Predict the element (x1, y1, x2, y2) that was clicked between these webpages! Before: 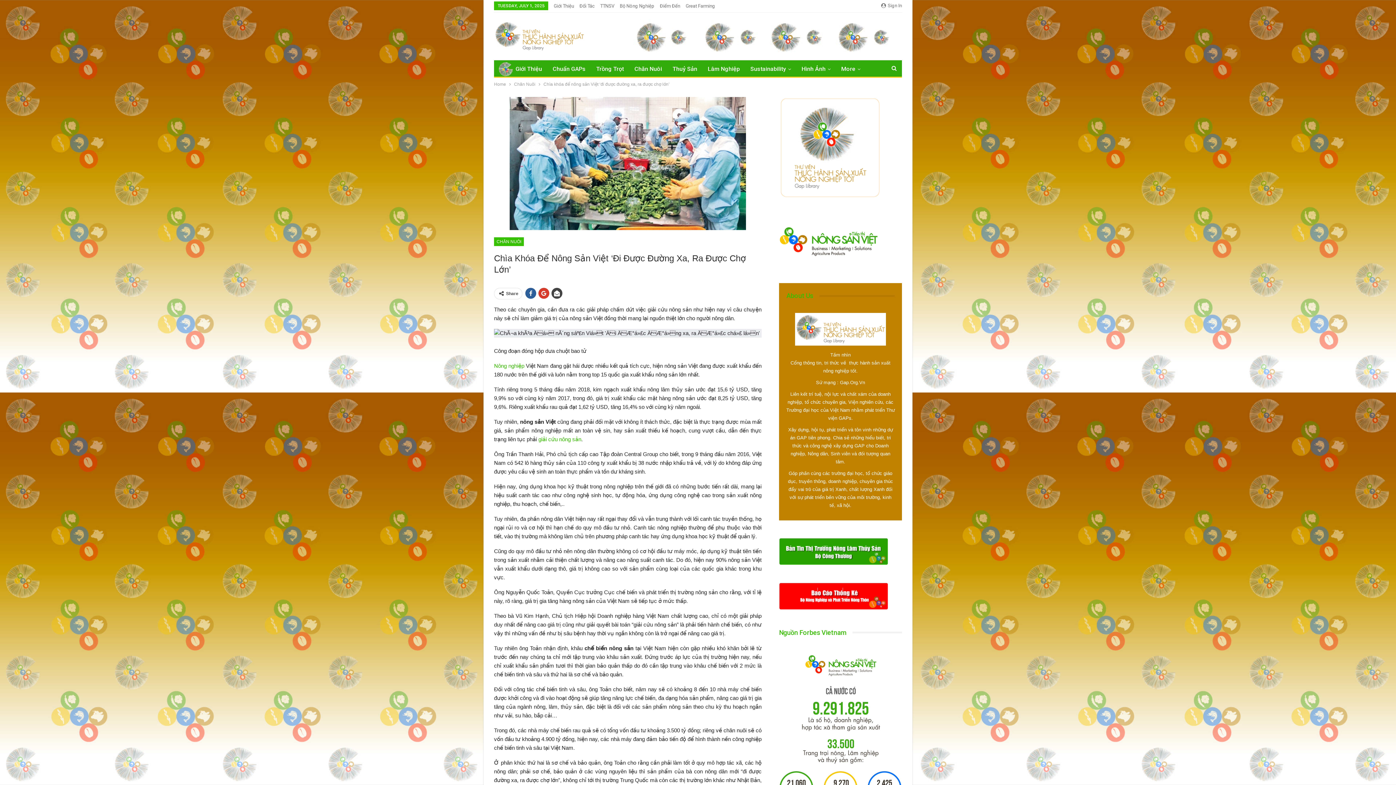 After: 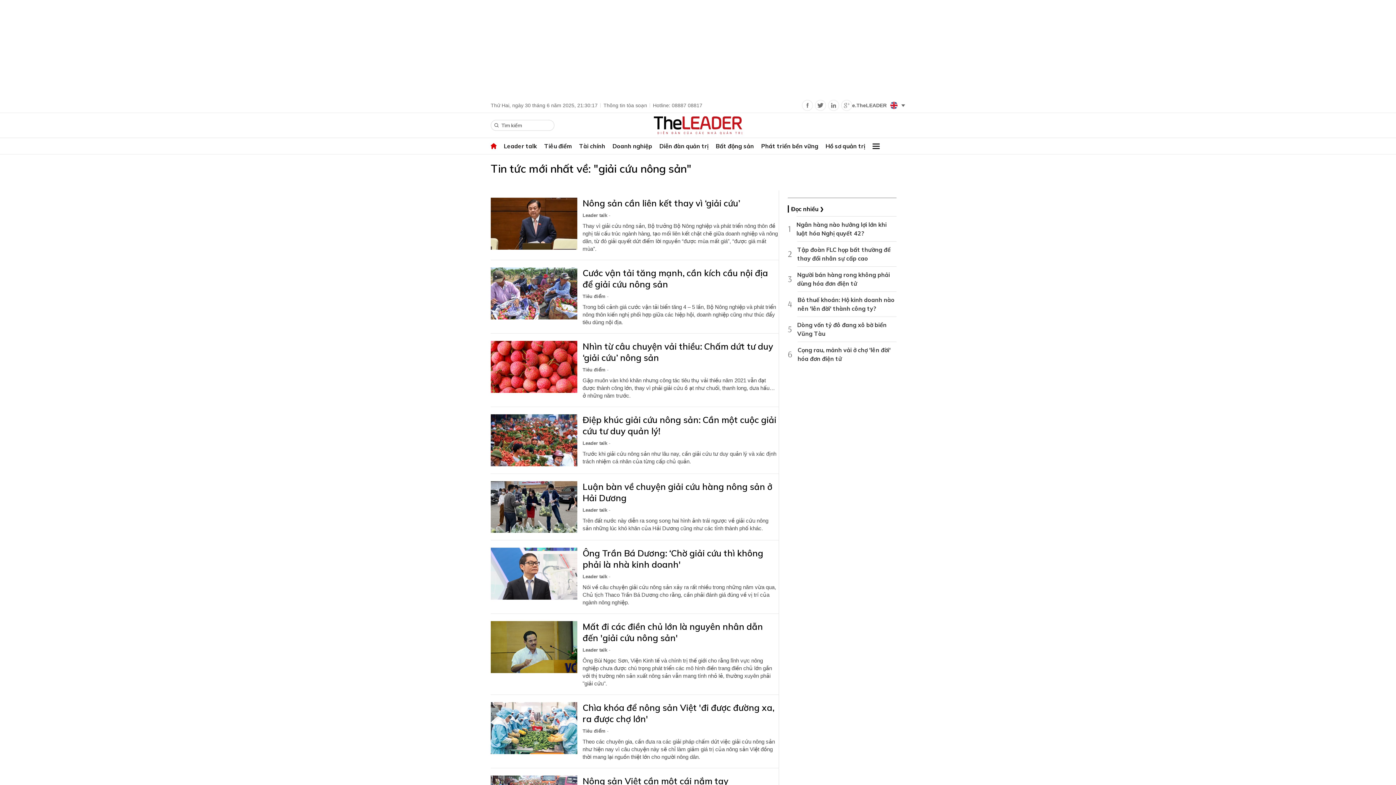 Action: label: giải cứu nông sản bbox: (538, 436, 581, 442)